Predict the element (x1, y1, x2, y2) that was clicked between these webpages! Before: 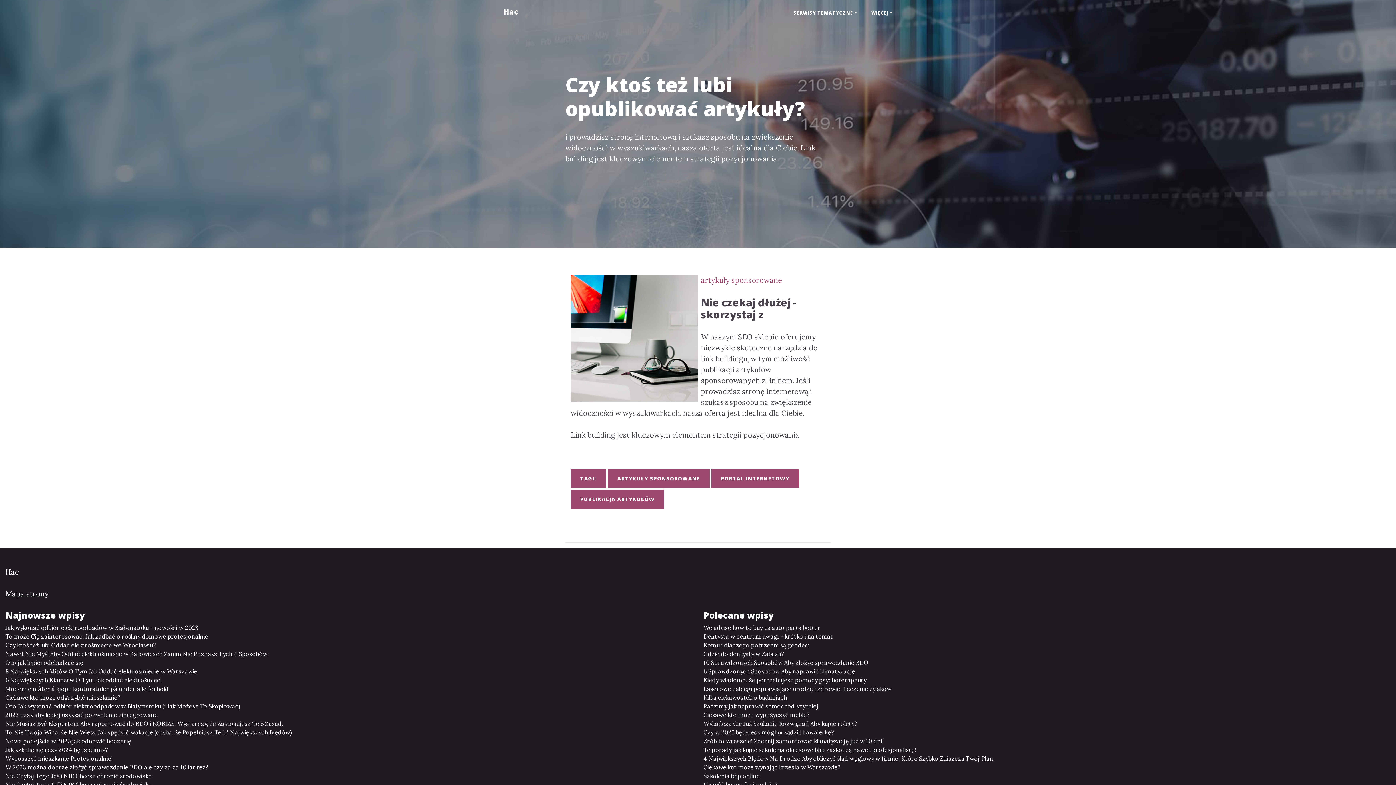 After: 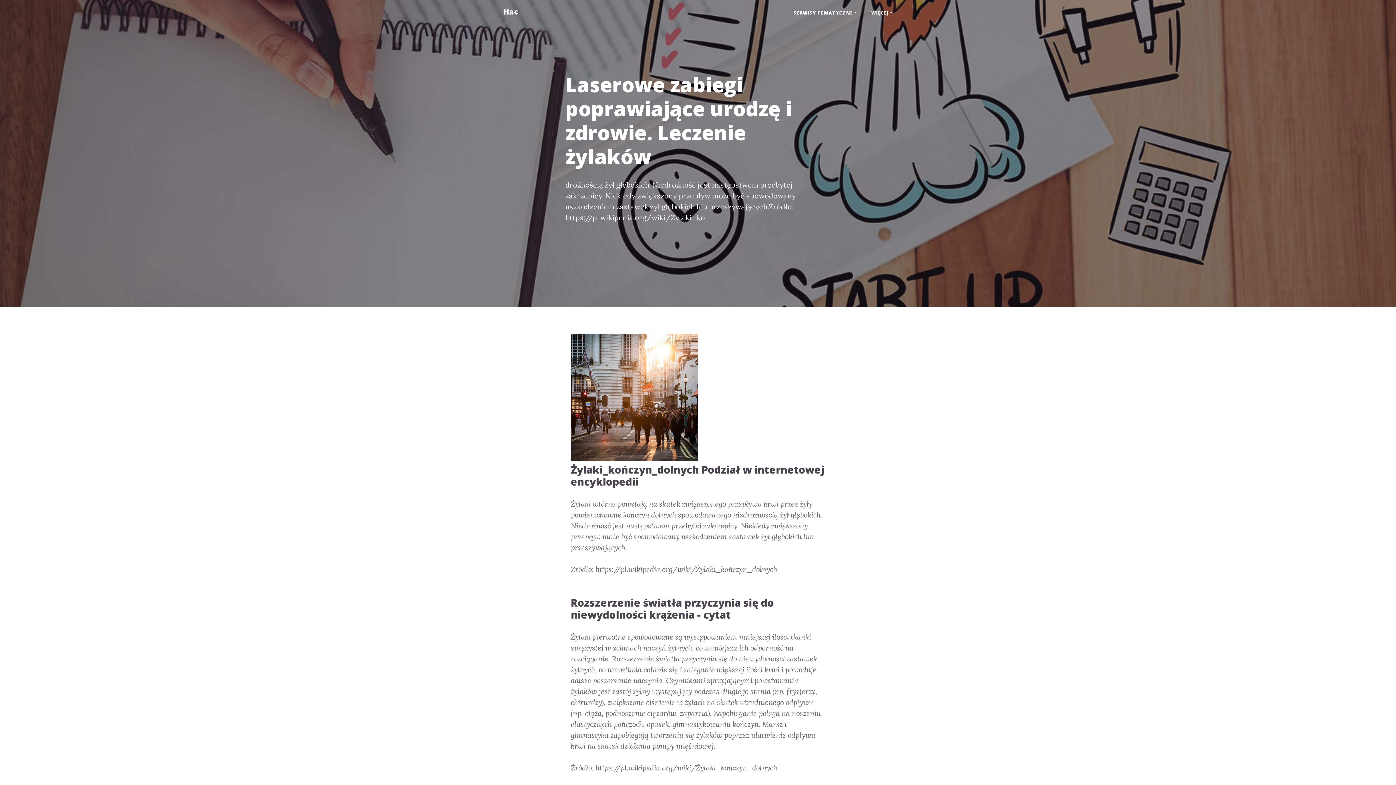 Action: label: Laserowe zabiegi poprawiające urodzę i zdrowie. Leczenie żylaków bbox: (703, 684, 1390, 693)